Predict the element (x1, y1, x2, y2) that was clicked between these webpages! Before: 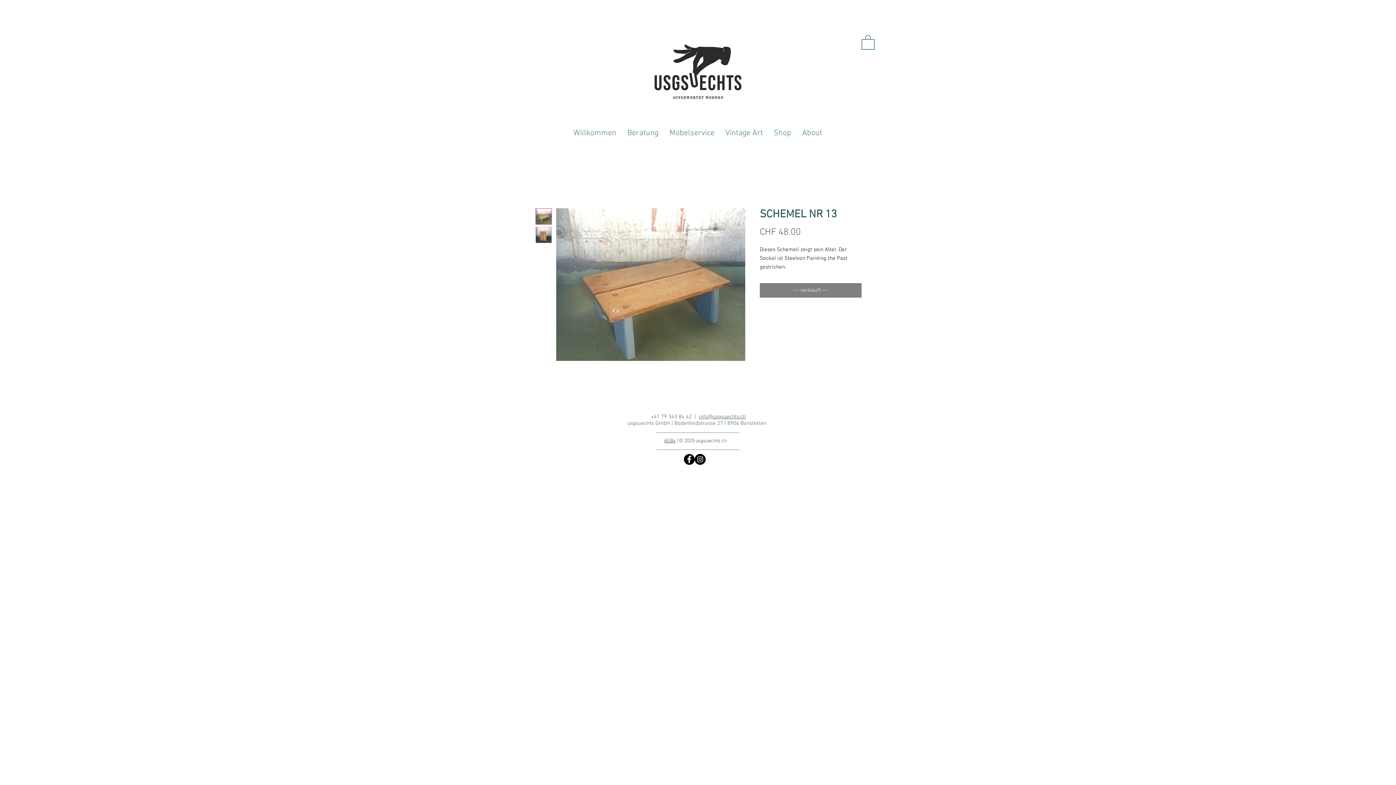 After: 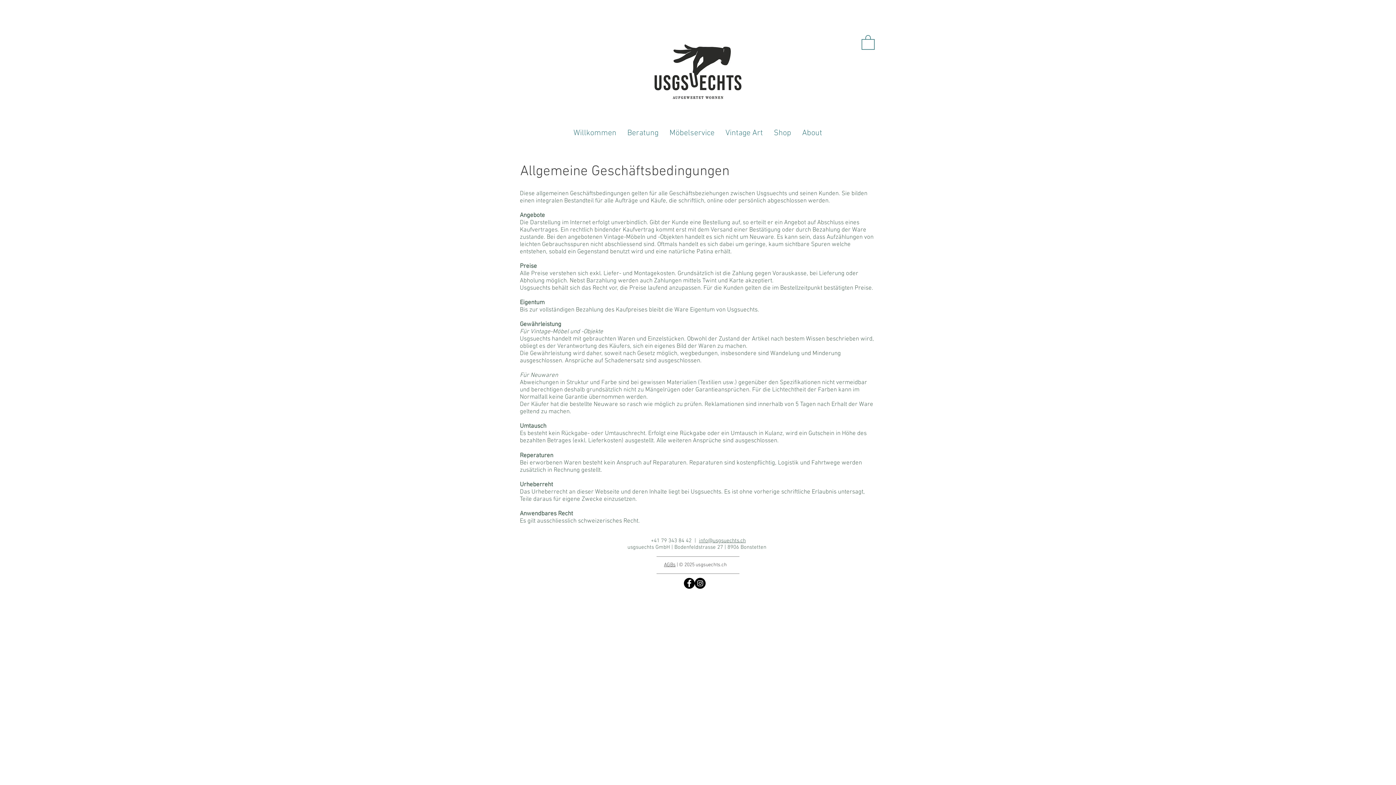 Action: label: AGBs bbox: (664, 438, 675, 444)